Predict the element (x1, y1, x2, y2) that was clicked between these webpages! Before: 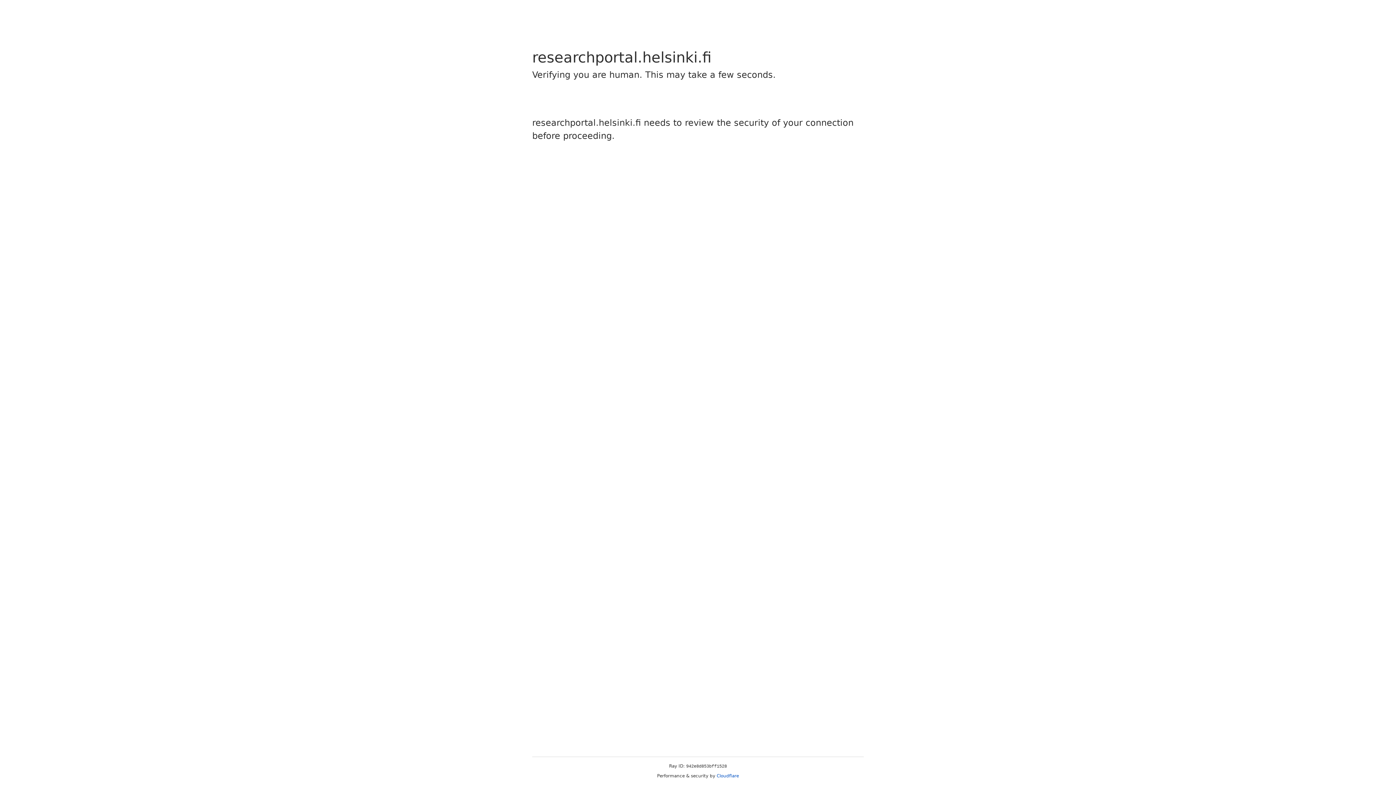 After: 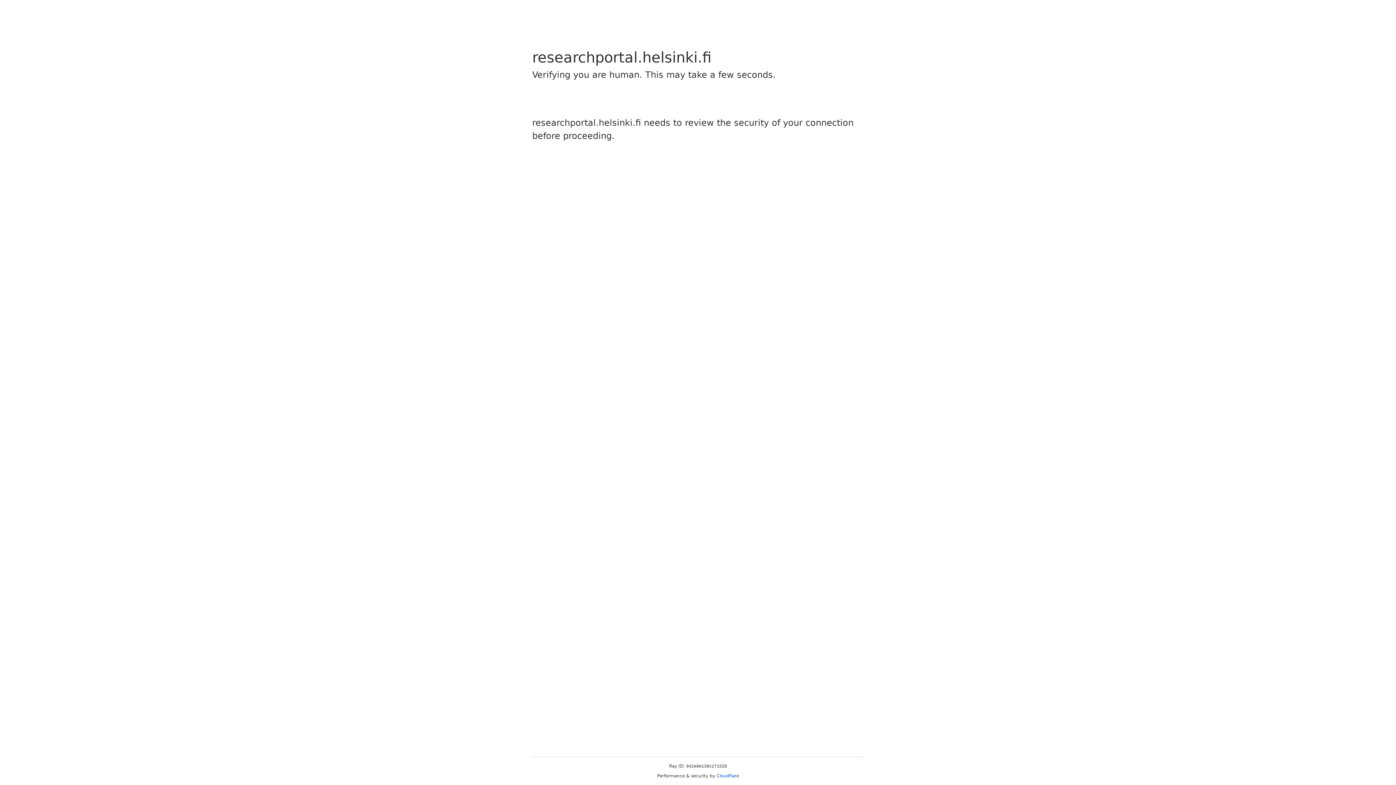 Action: bbox: (716, 773, 739, 778) label: Cloudflare